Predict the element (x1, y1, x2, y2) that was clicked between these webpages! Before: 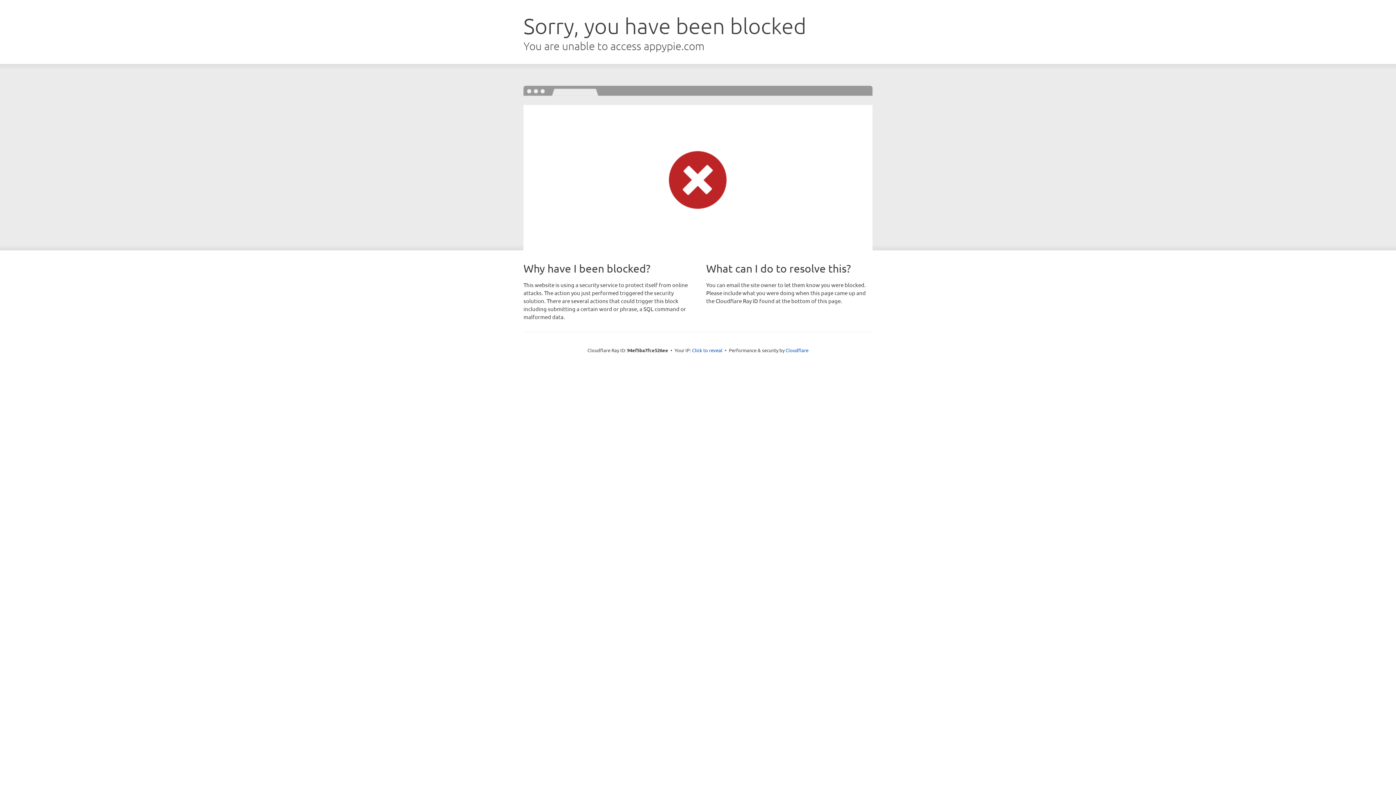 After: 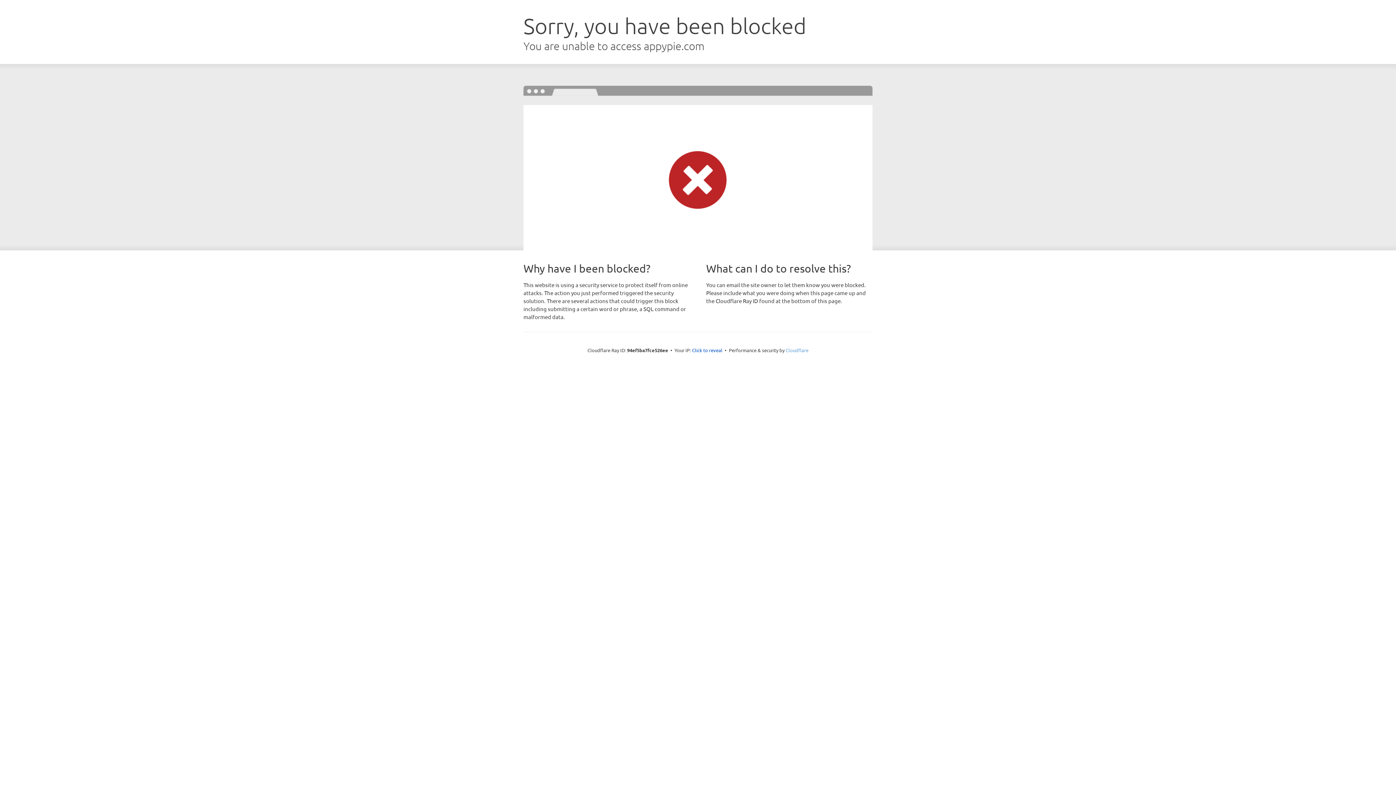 Action: bbox: (785, 347, 808, 353) label: Cloudflare